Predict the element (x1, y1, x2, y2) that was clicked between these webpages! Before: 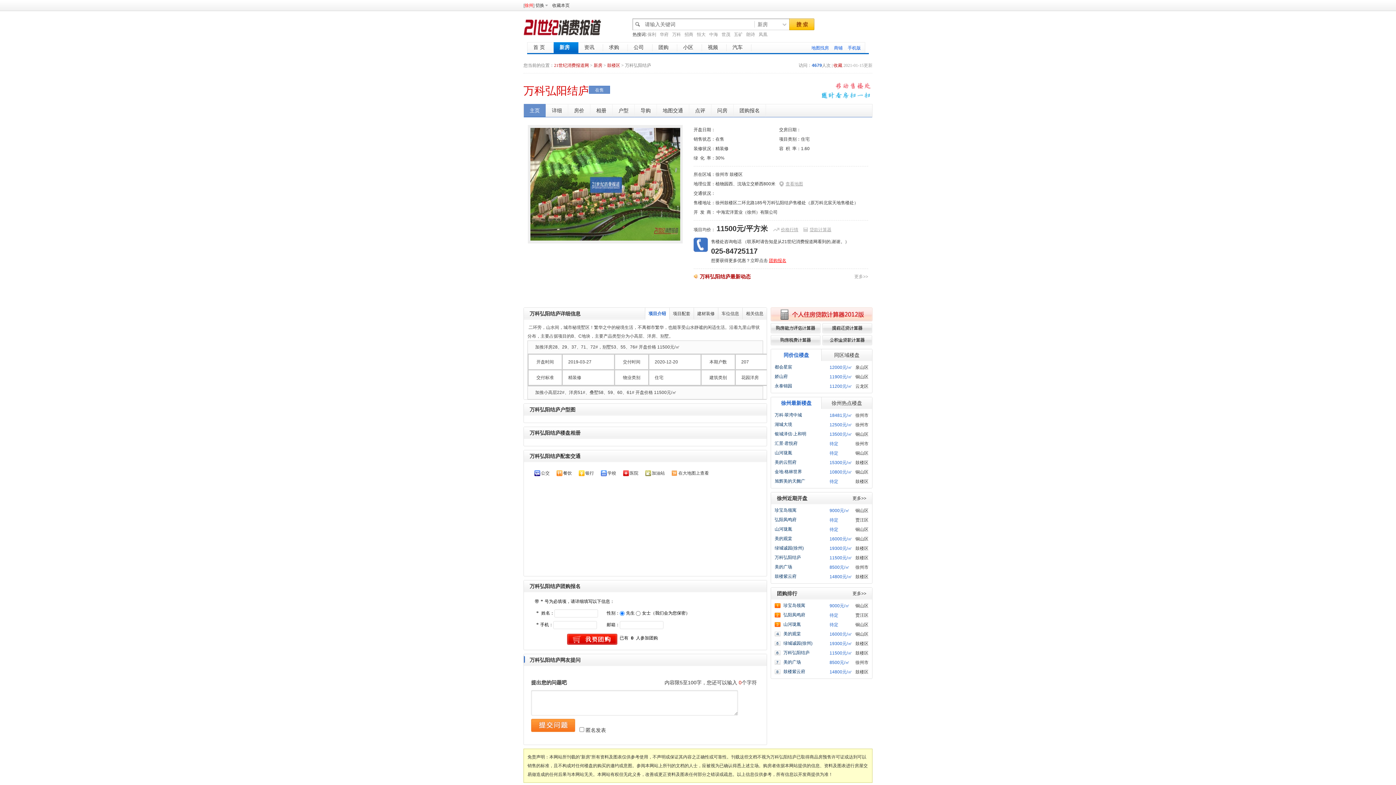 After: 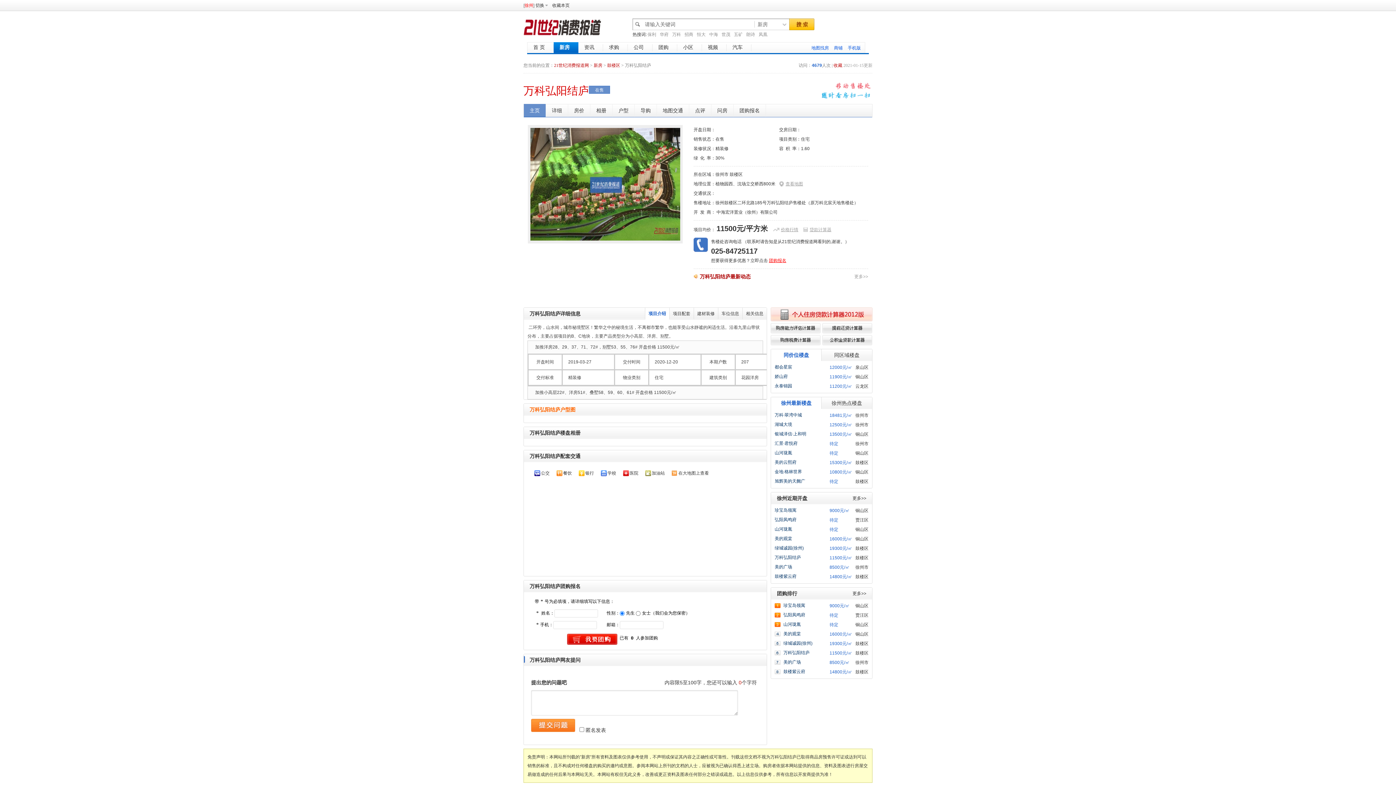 Action: bbox: (529, 406, 575, 412) label: 万科弘阳结庐户型图